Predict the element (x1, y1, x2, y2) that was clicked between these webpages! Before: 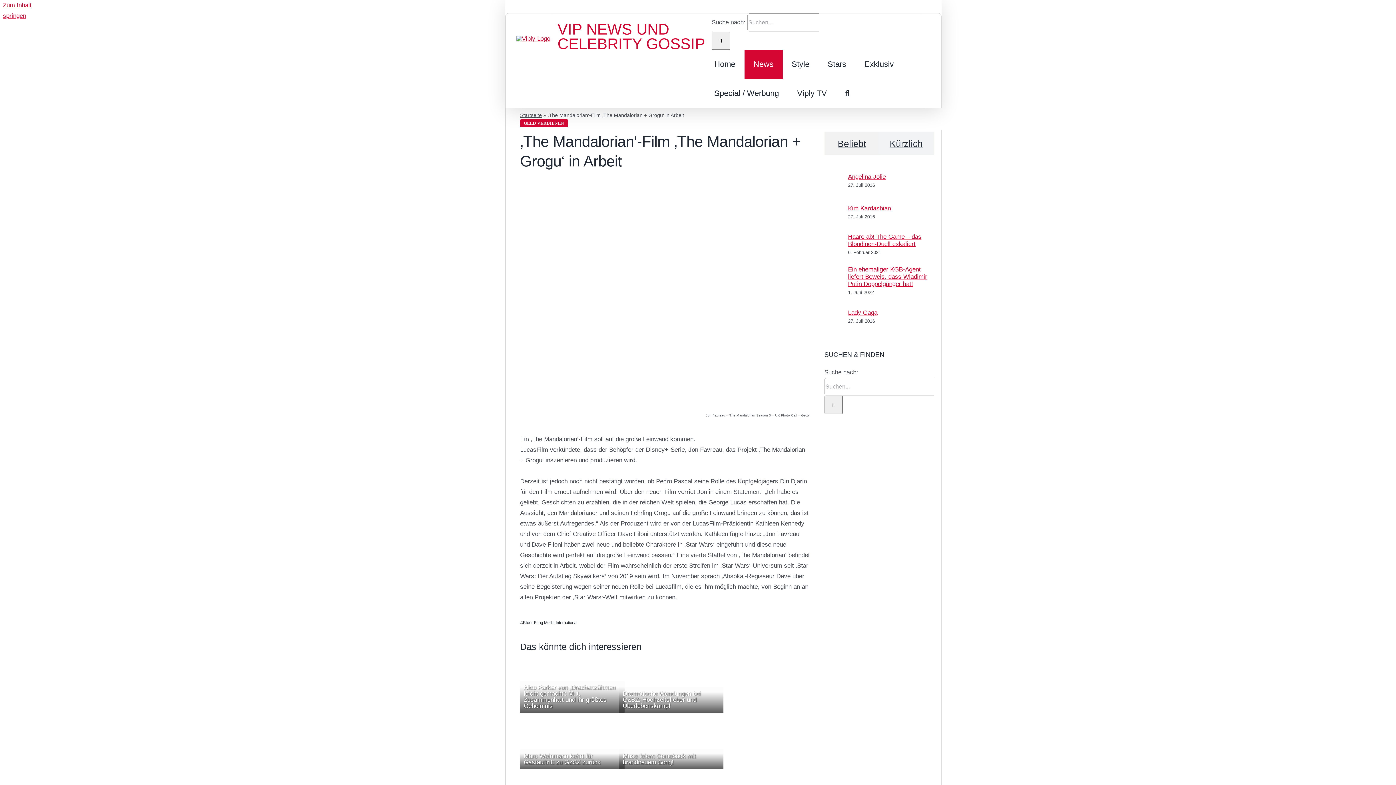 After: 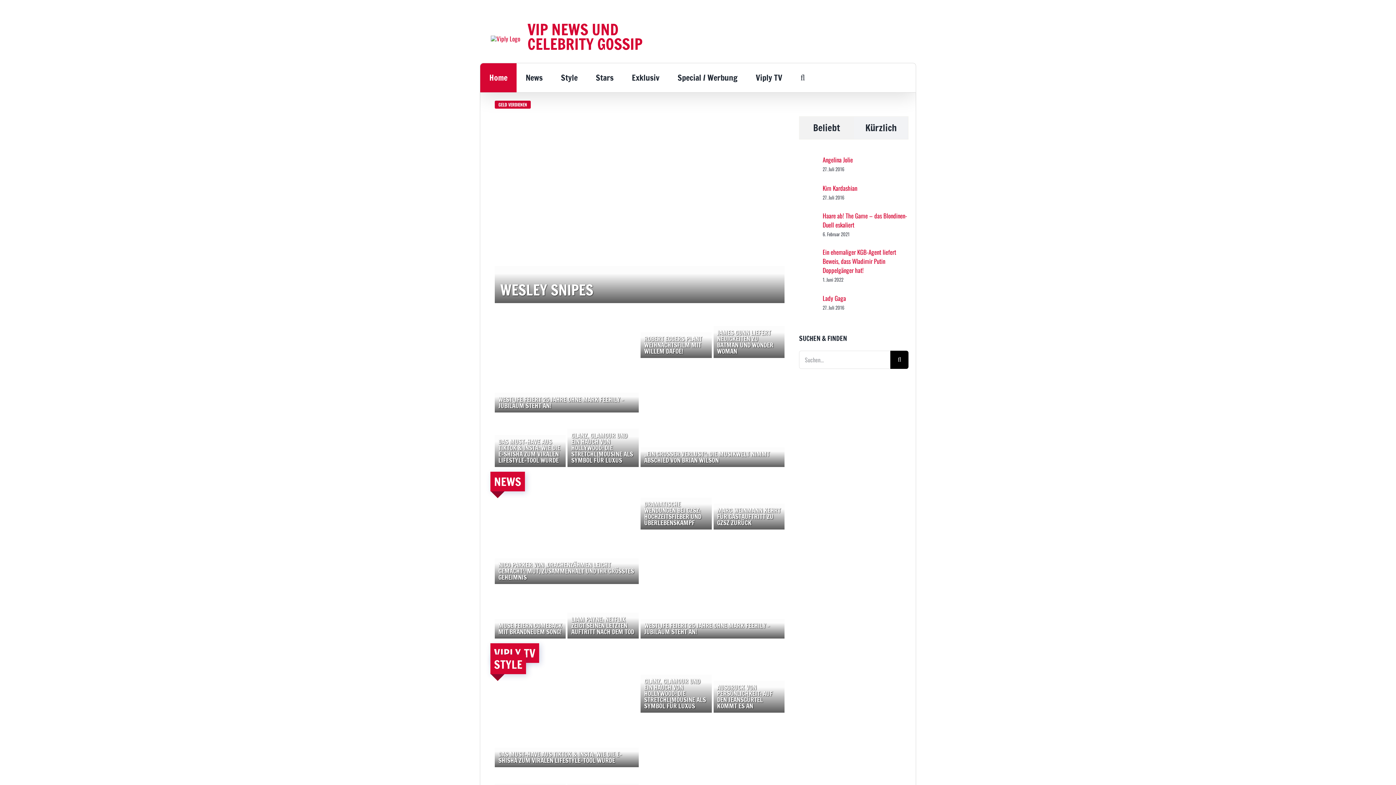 Action: label: Home bbox: (705, 49, 744, 78)